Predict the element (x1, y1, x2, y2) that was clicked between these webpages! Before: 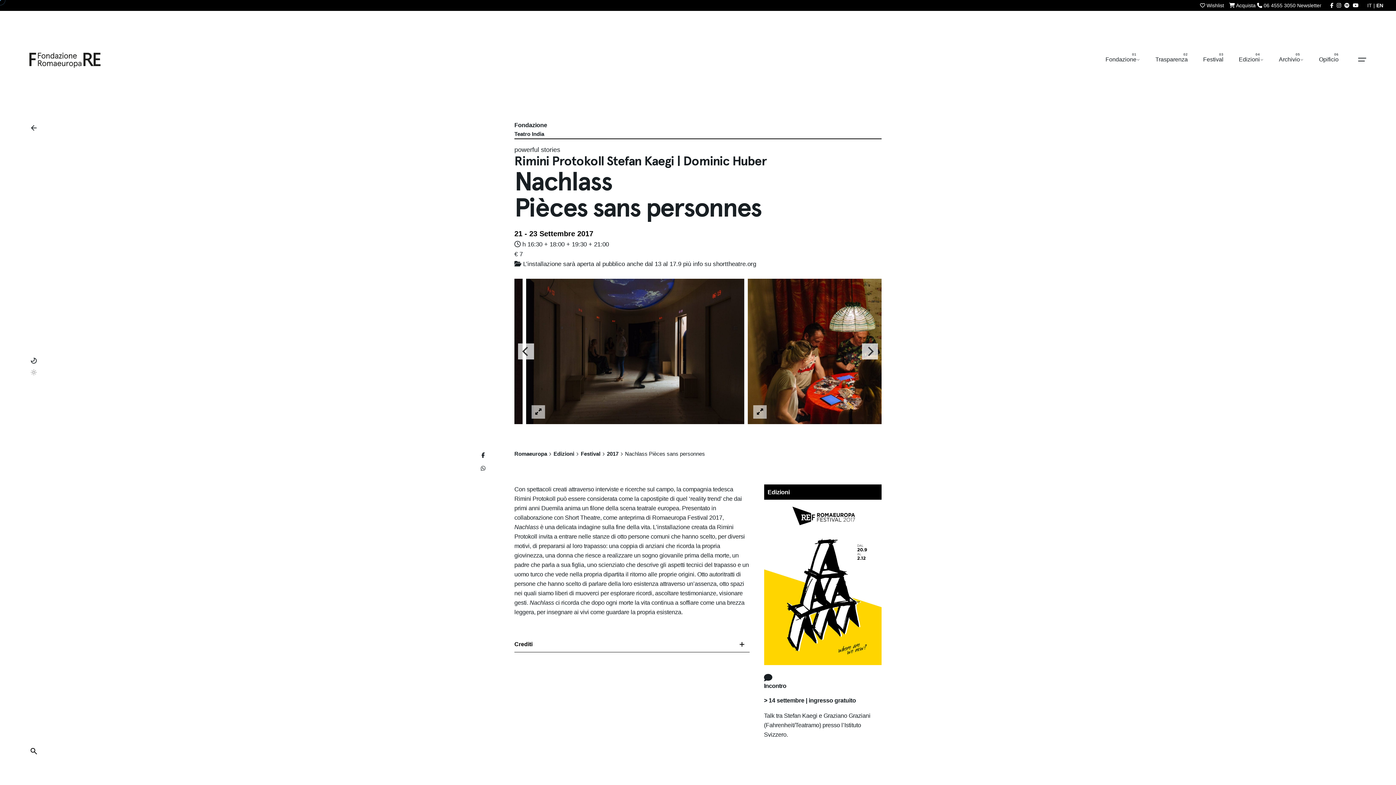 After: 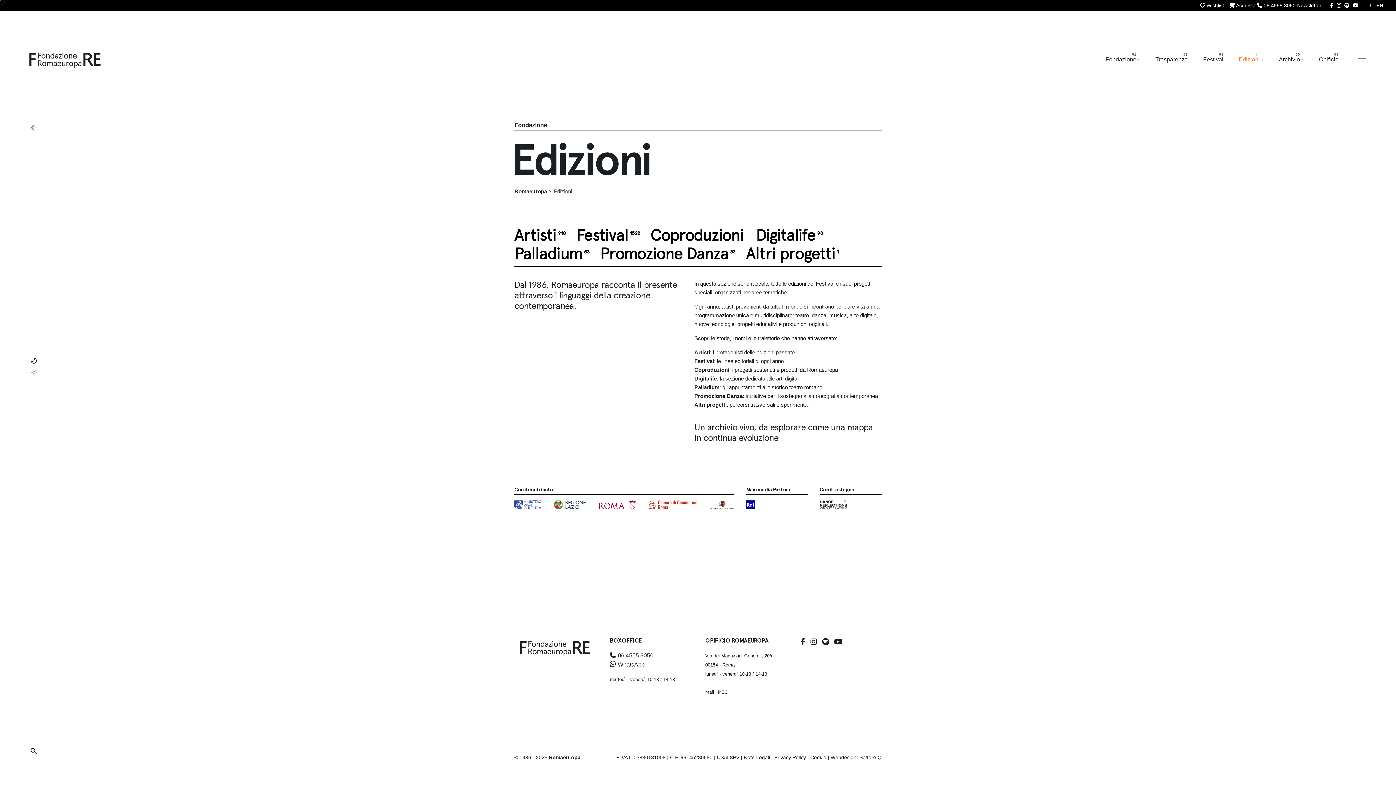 Action: label: Edizioni bbox: (1231, 51, 1271, 67)